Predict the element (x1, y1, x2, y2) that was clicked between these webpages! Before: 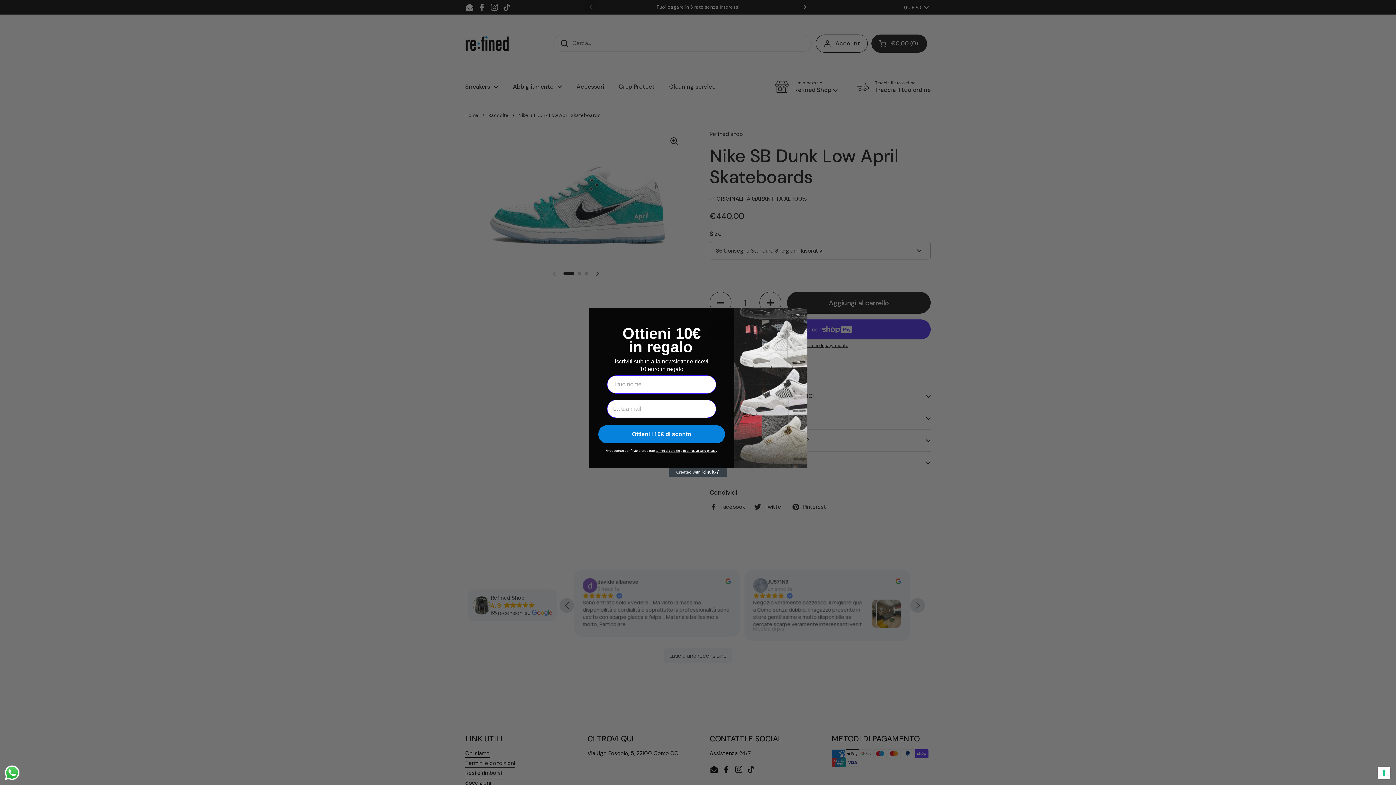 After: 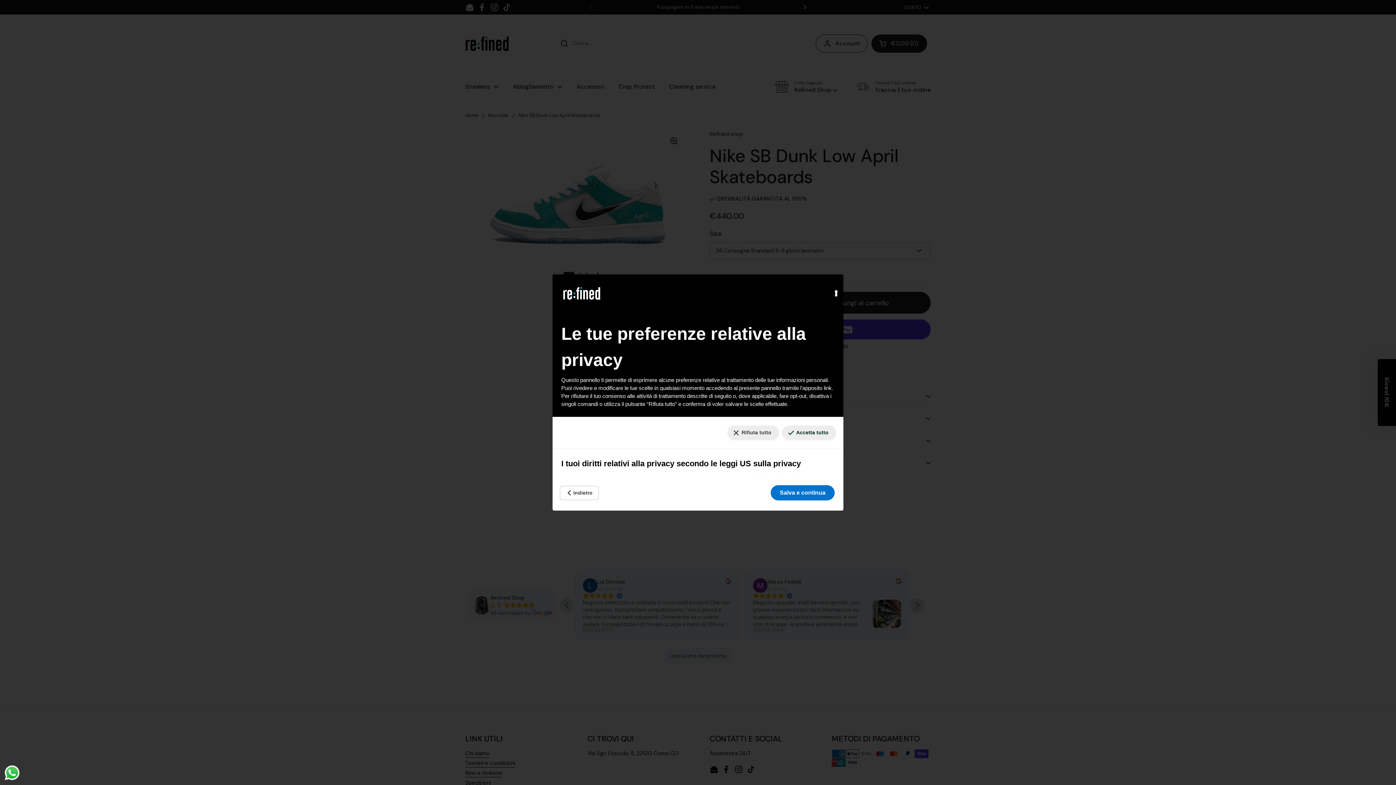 Action: bbox: (1378, 767, 1390, 779) label: Le tue preferenze relative al consenso per le tecnologie di tracciamento